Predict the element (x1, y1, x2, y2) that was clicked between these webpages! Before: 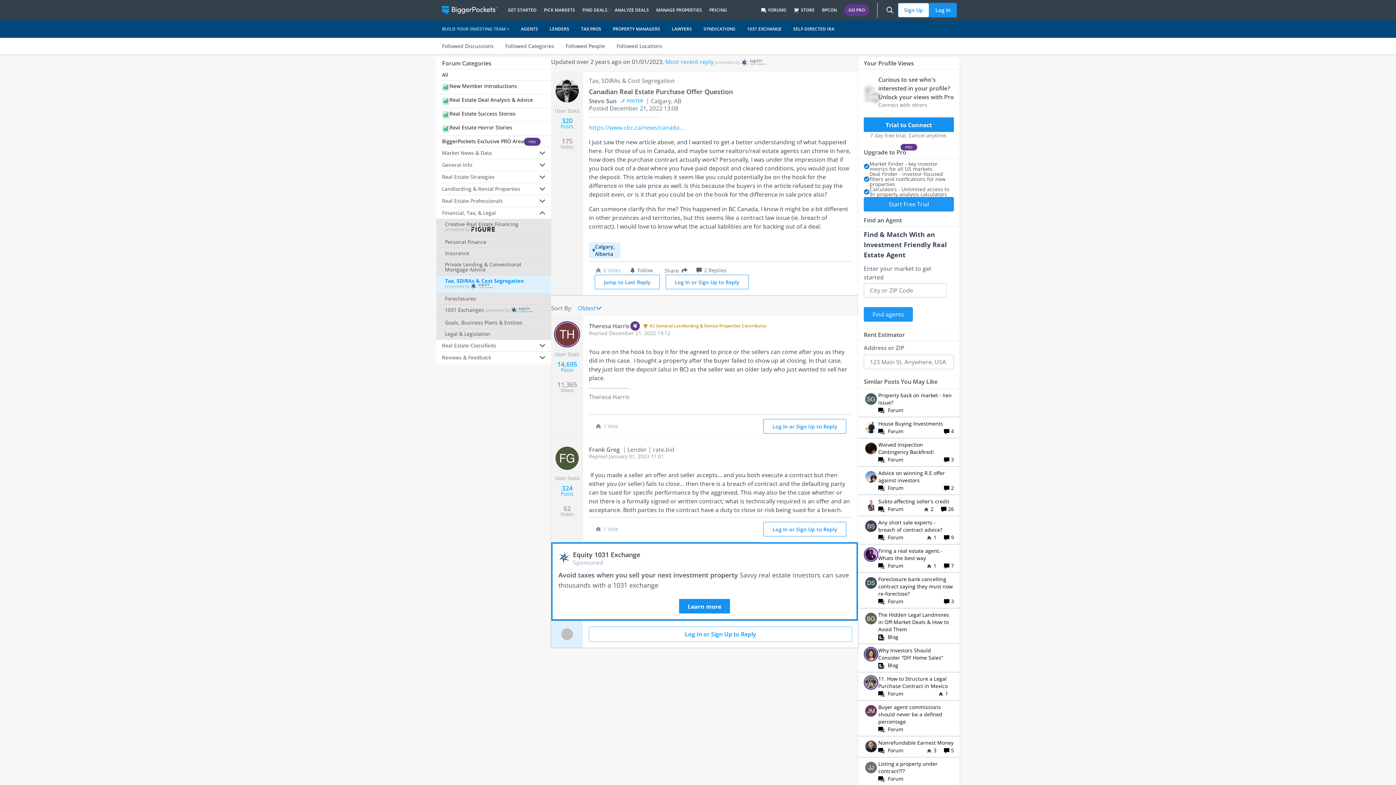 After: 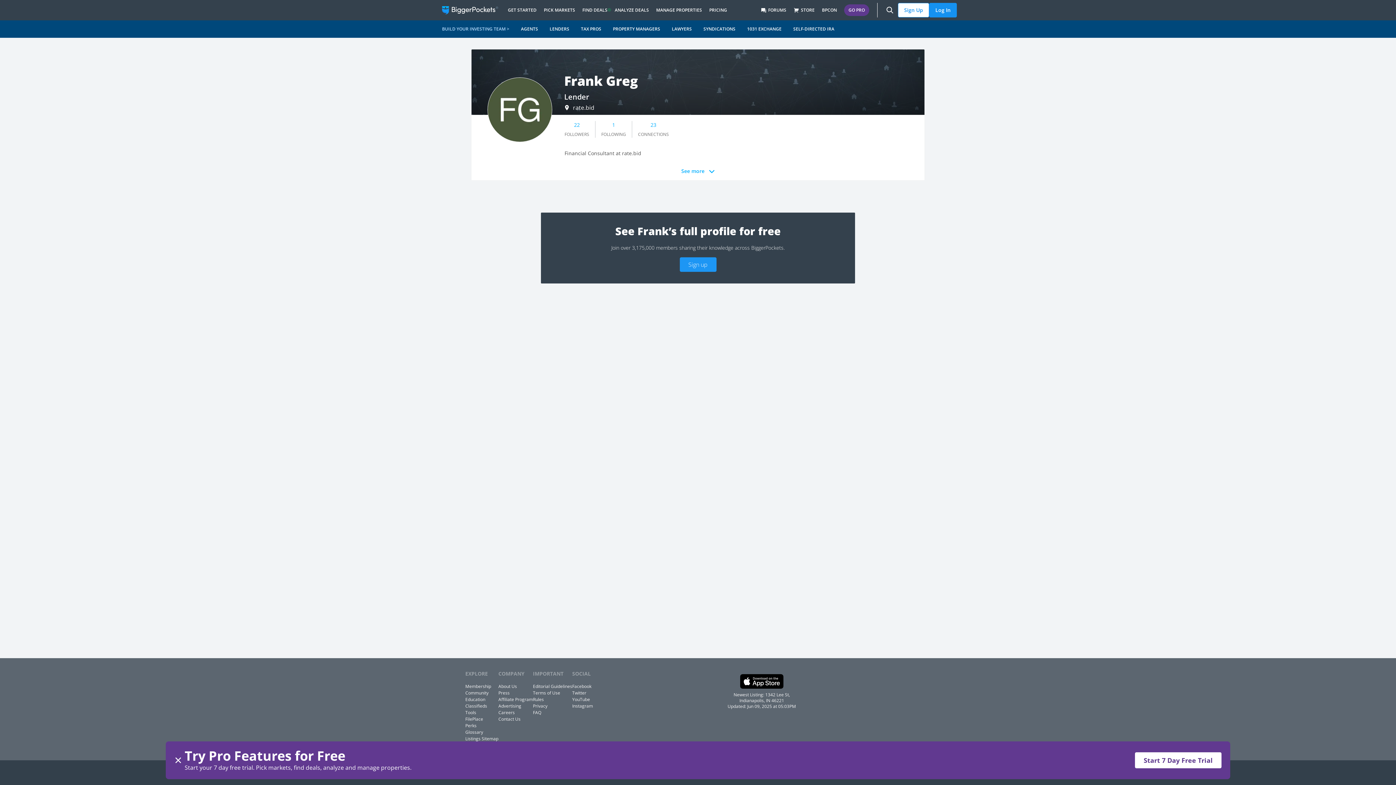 Action: label: Frank Greg bbox: (589, 445, 620, 453)